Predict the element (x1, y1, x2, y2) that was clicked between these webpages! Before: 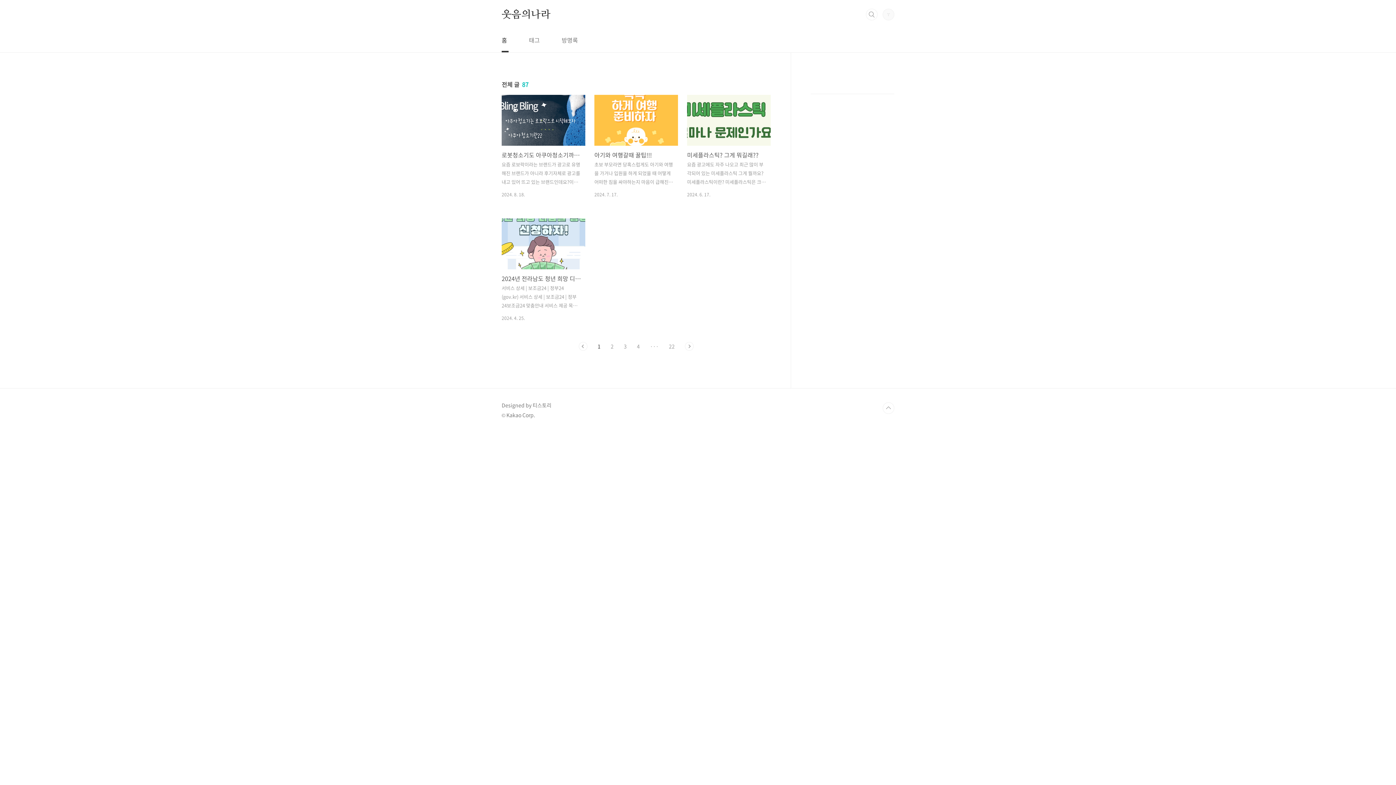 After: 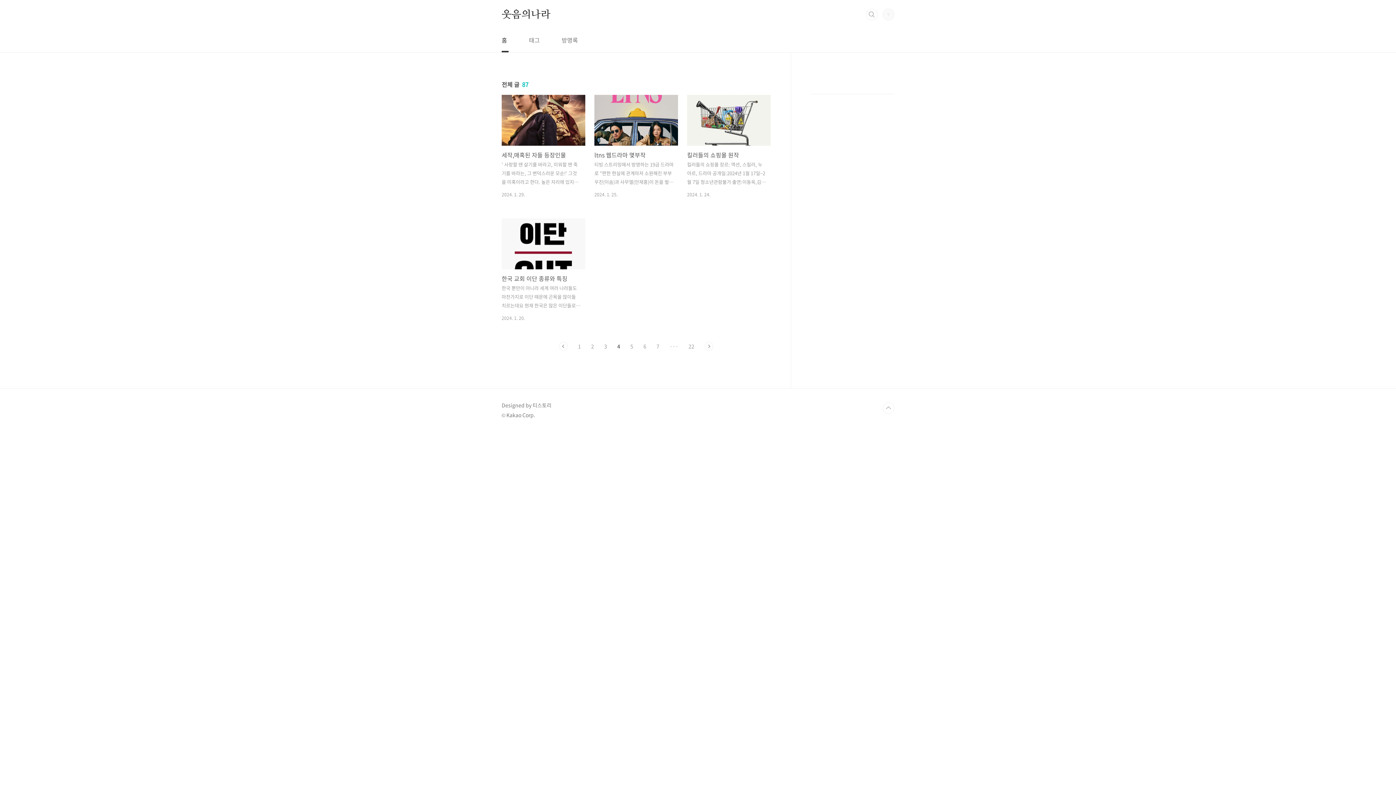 Action: label: 4 bbox: (637, 342, 640, 350)